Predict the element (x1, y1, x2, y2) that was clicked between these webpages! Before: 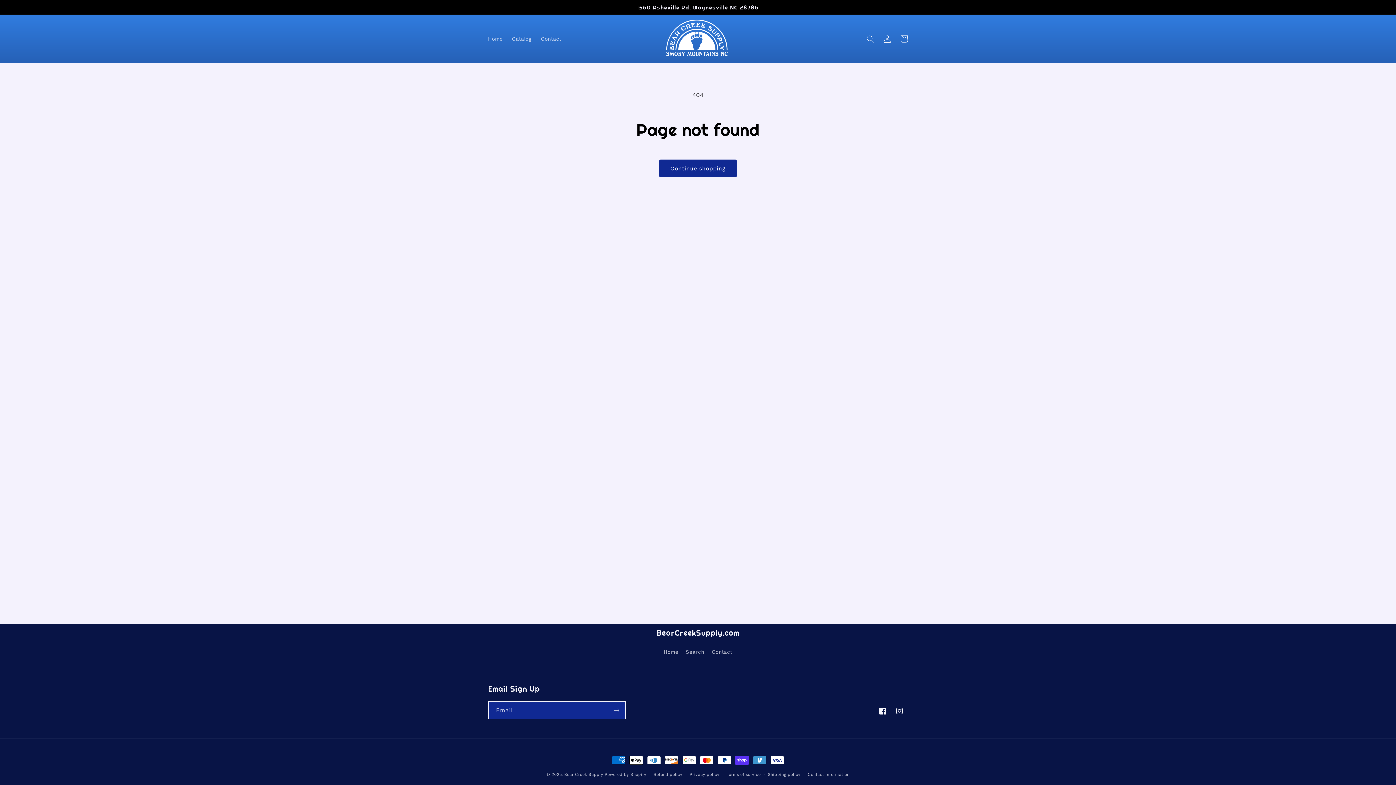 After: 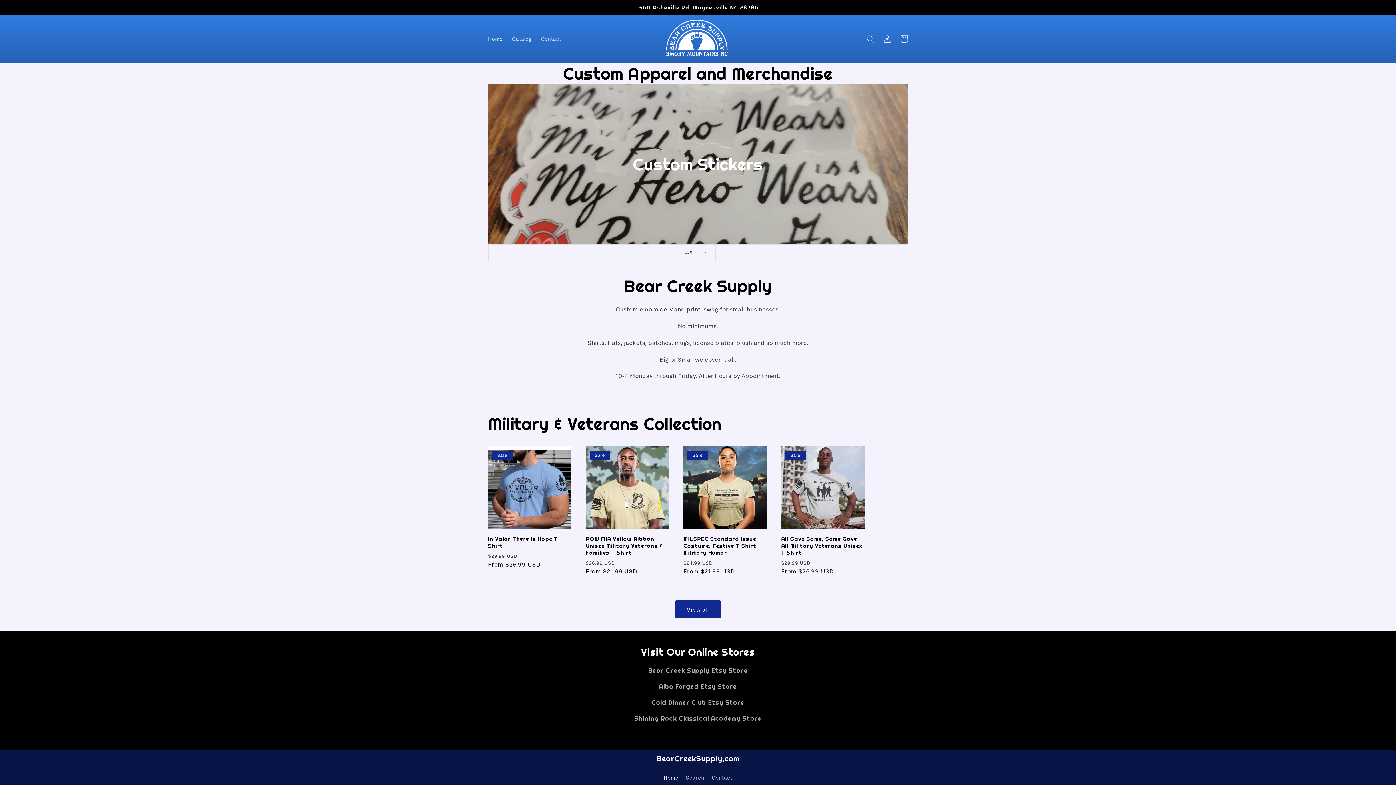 Action: label: Home bbox: (483, 31, 507, 46)